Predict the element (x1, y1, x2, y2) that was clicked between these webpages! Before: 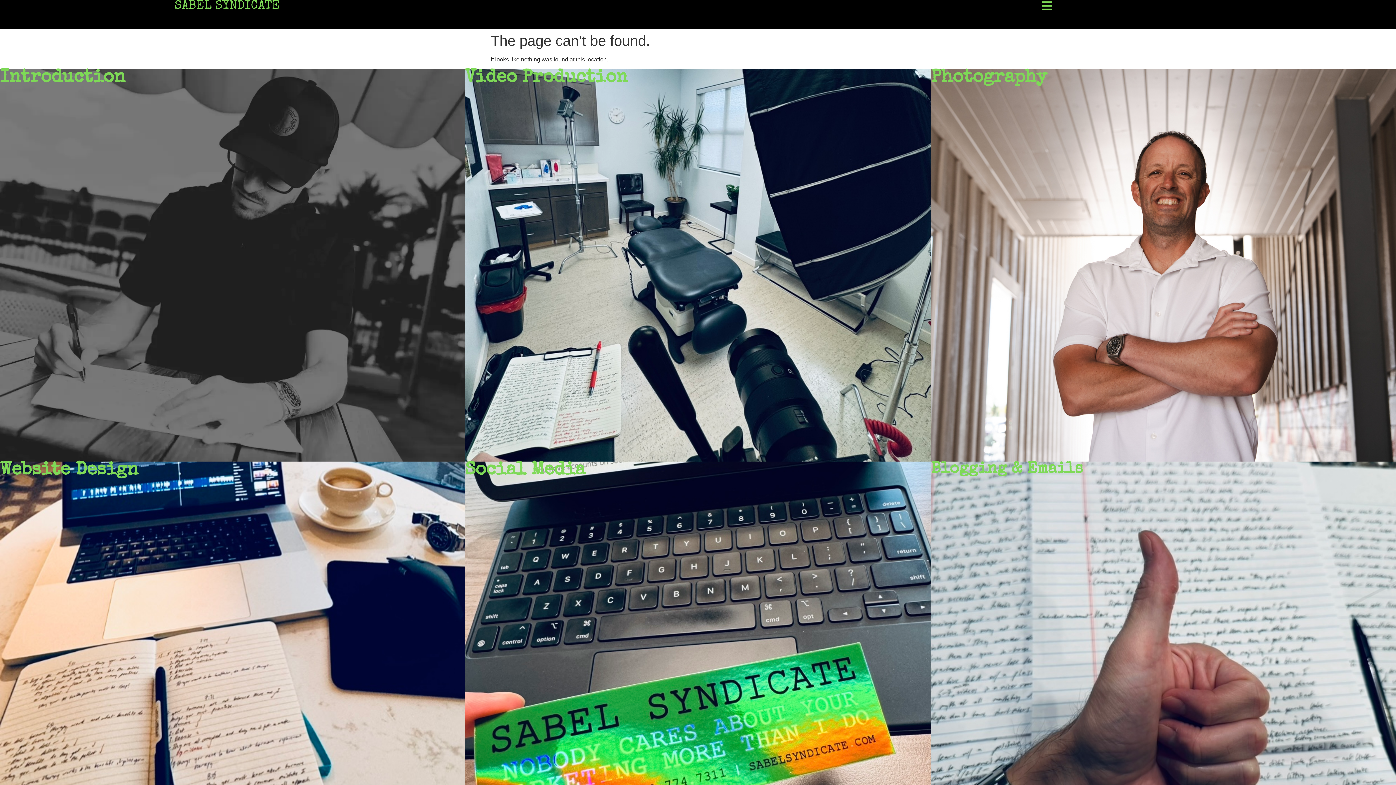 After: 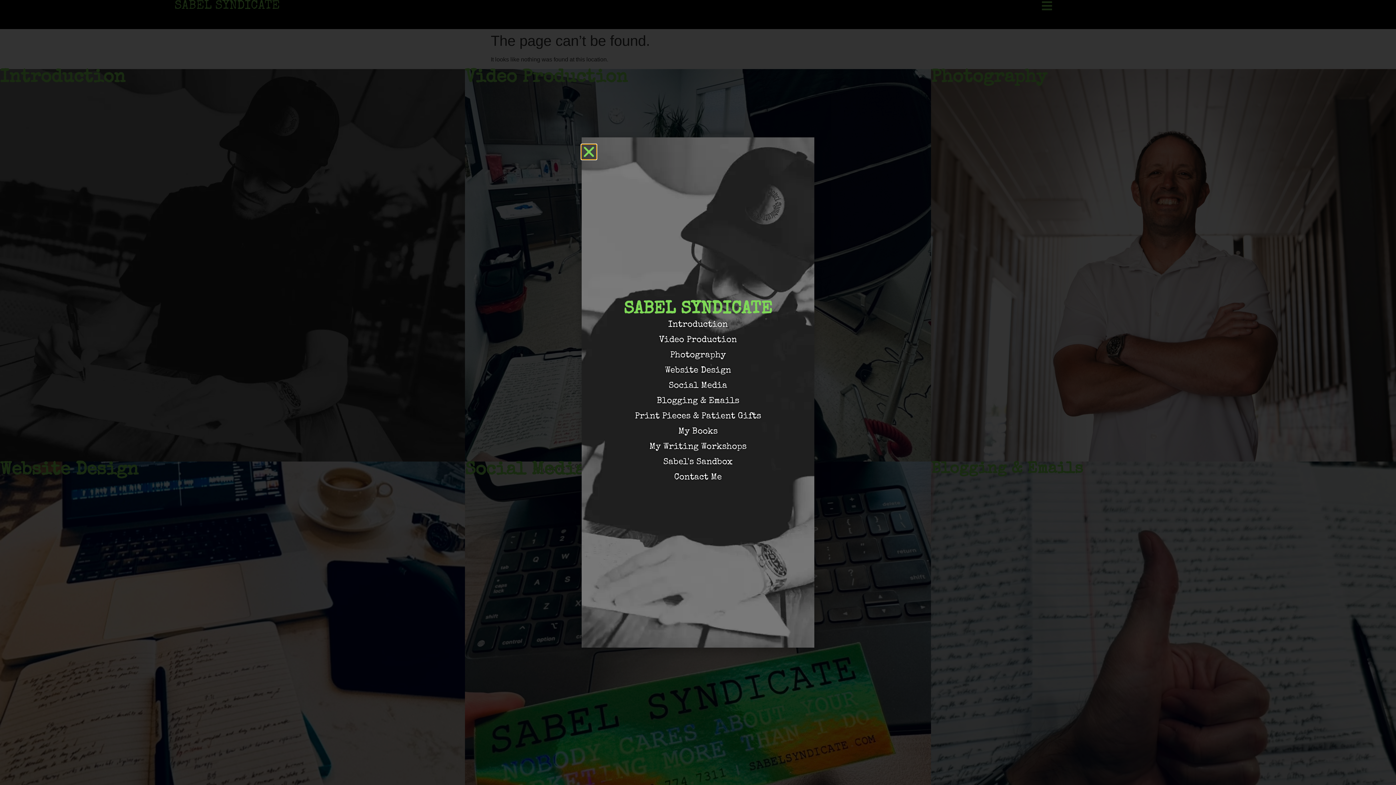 Action: bbox: (1041, 0, 1053, 11)